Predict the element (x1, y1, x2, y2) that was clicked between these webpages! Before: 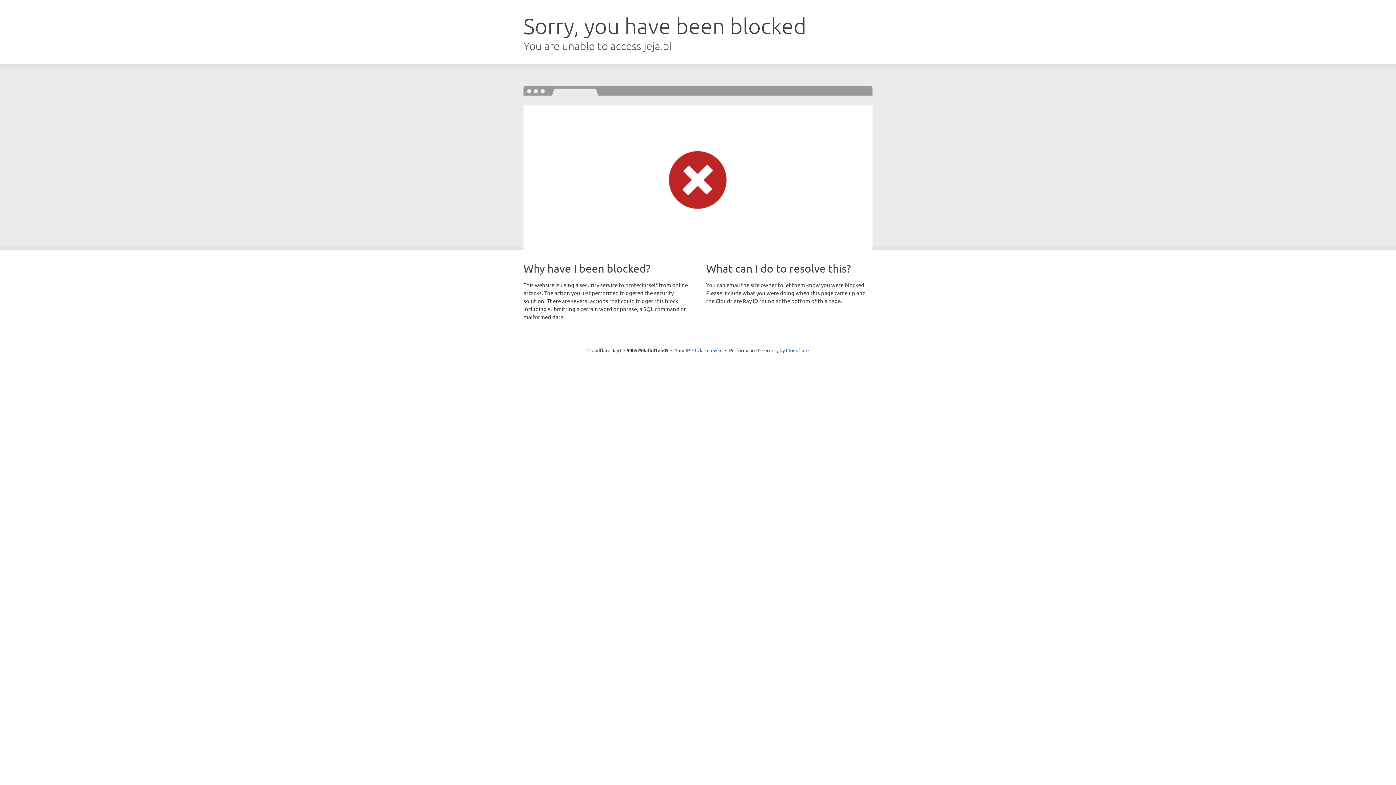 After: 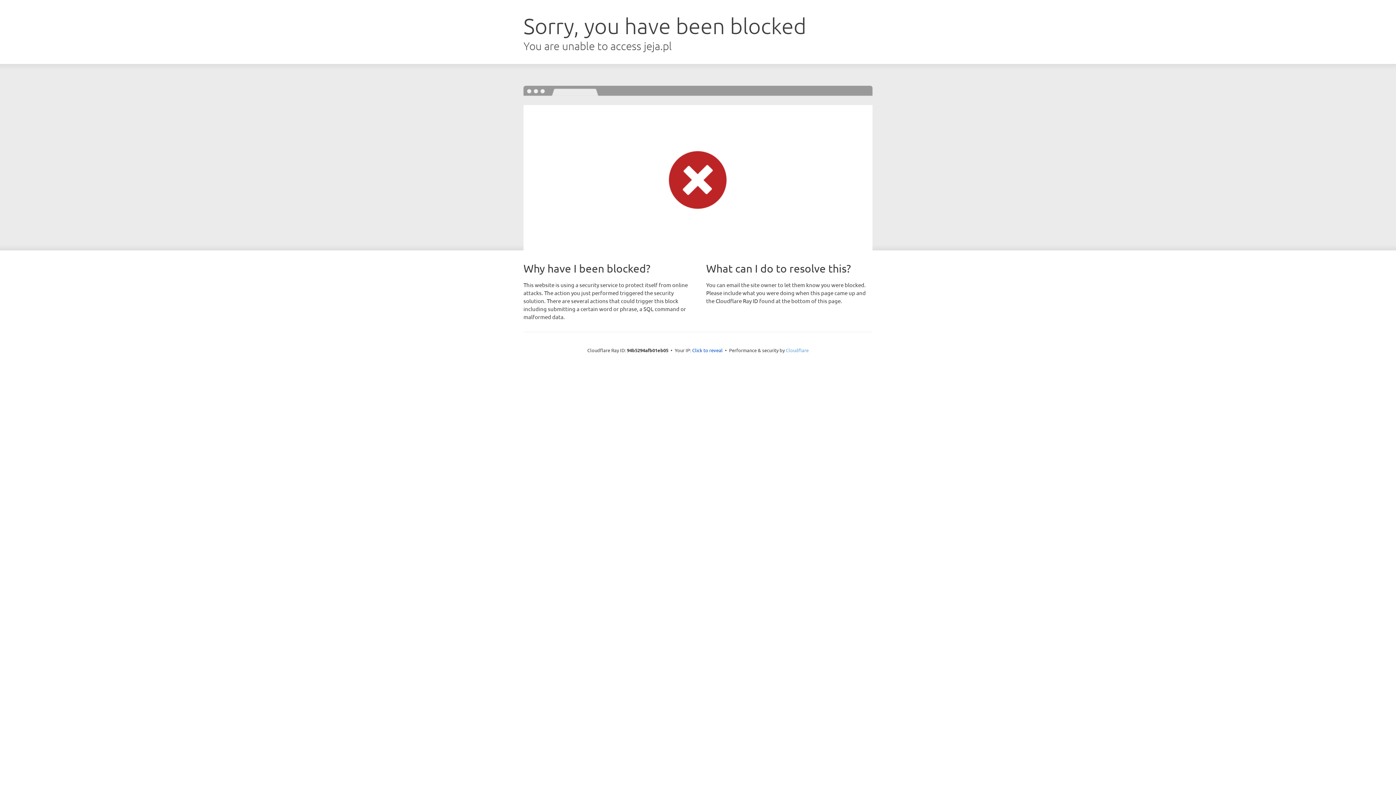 Action: label: Cloudflare bbox: (786, 347, 808, 353)